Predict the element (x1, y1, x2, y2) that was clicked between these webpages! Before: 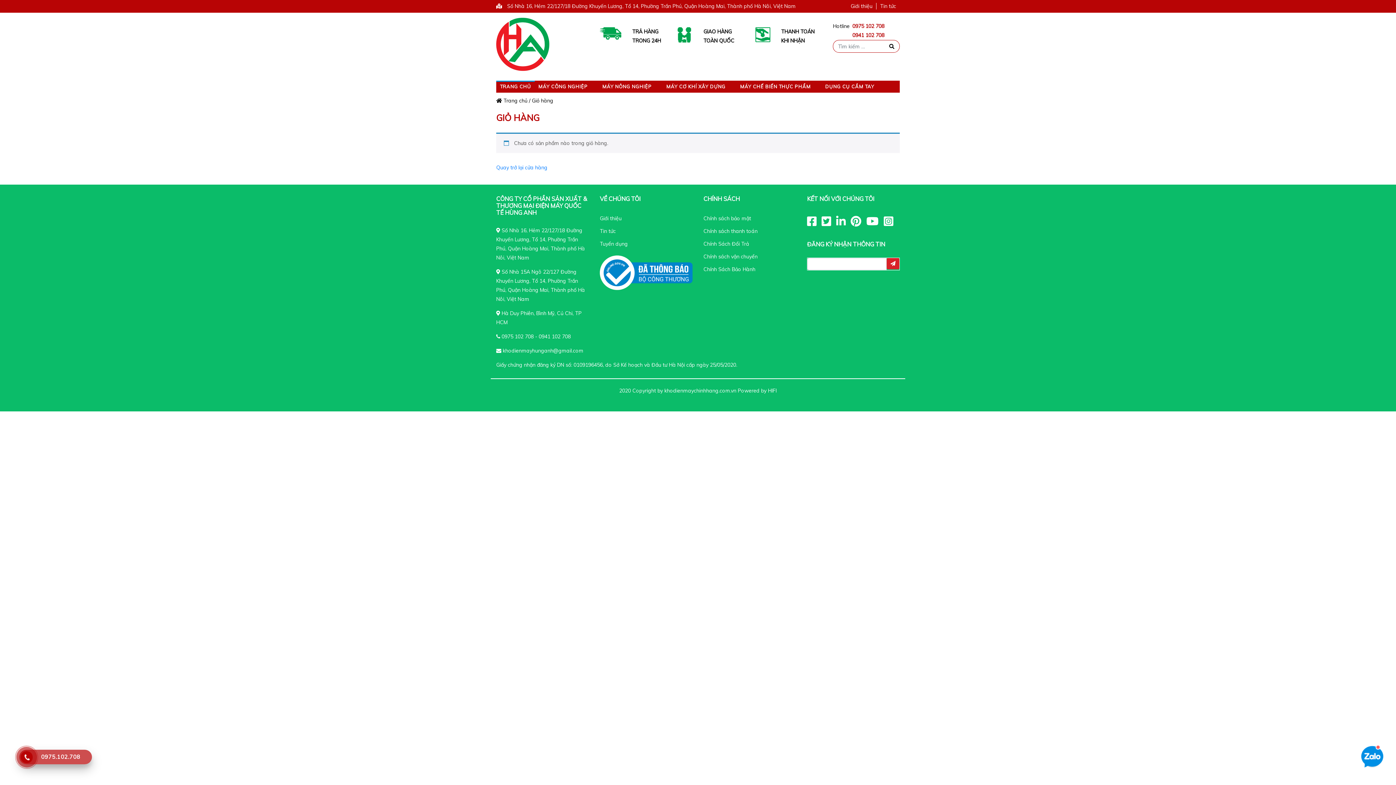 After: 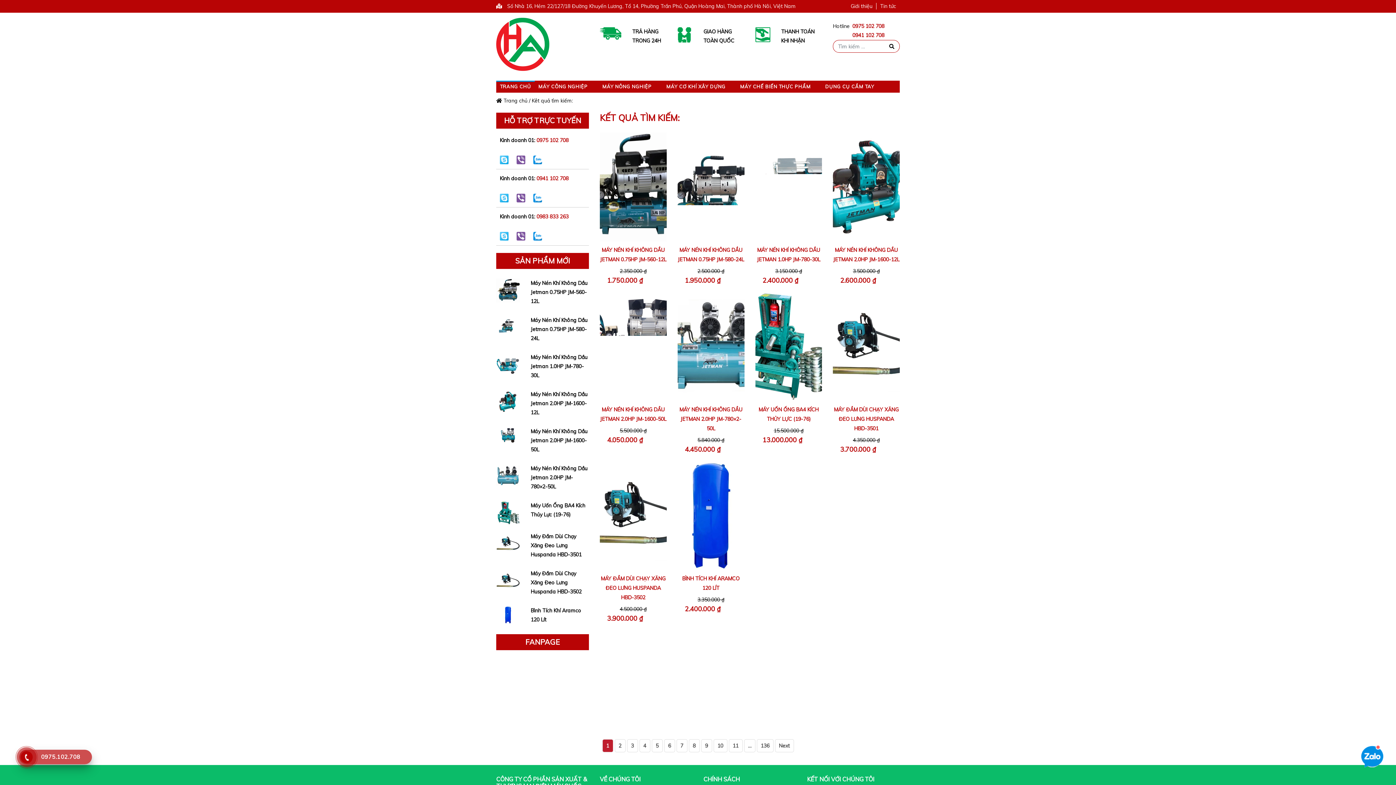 Action: bbox: (887, 42, 896, 51)